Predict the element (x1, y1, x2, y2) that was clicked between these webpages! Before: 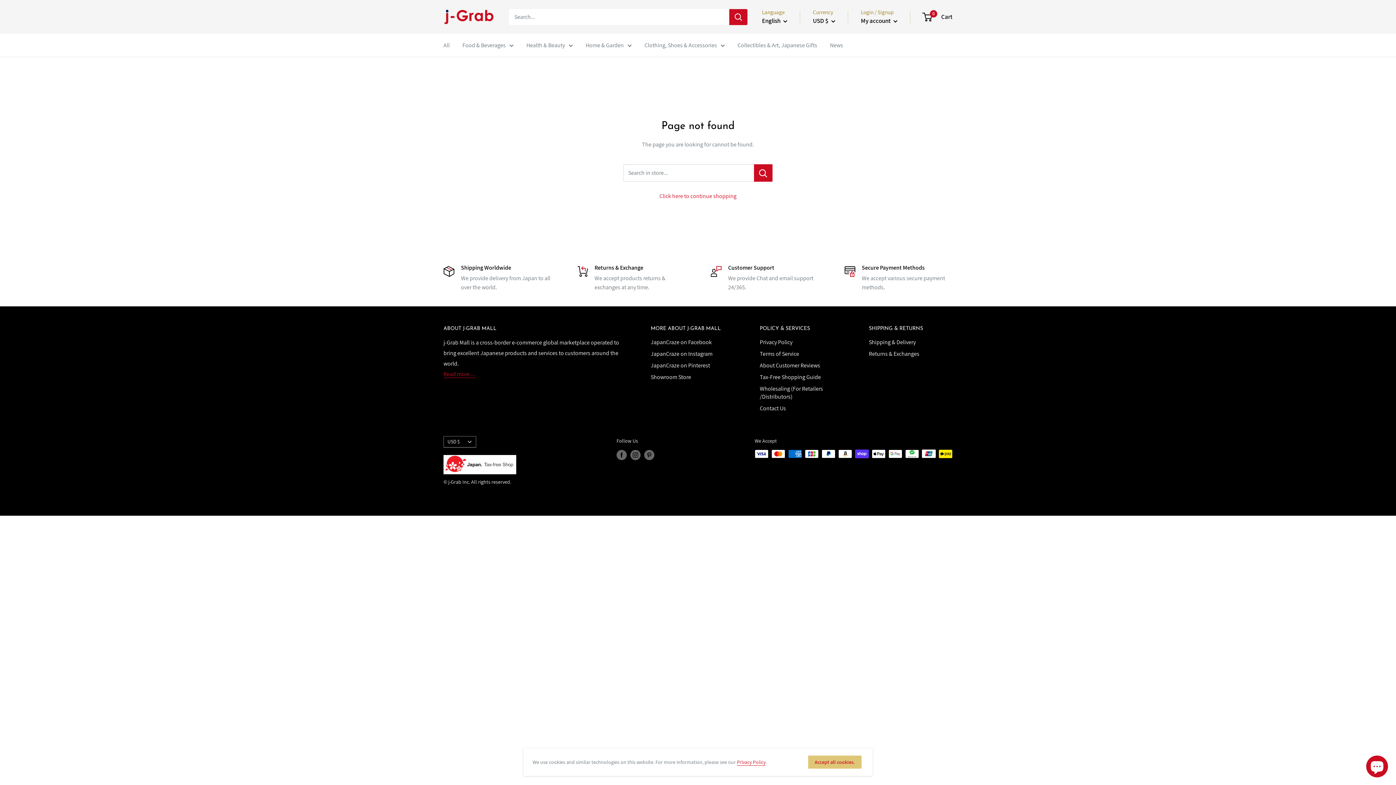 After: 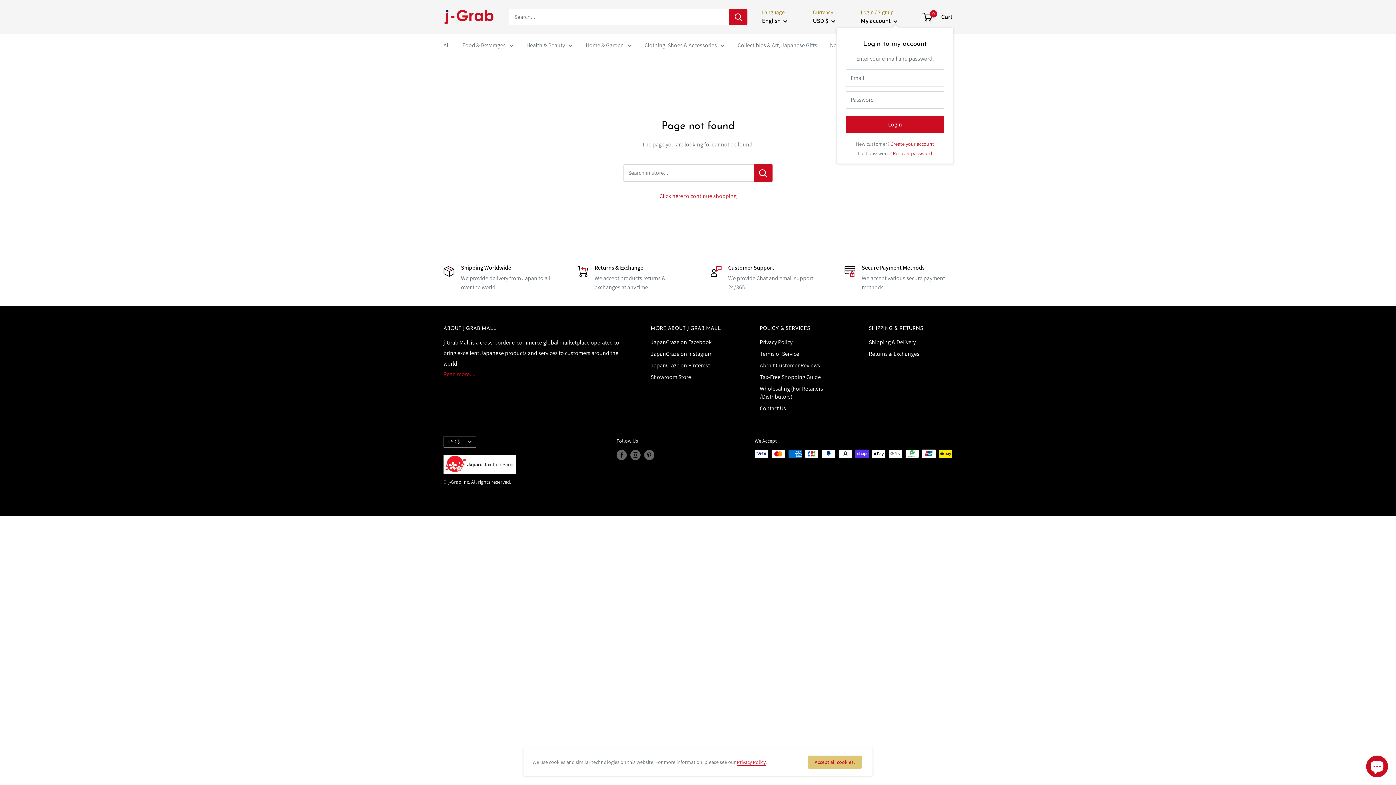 Action: bbox: (861, 15, 897, 26) label: My account 